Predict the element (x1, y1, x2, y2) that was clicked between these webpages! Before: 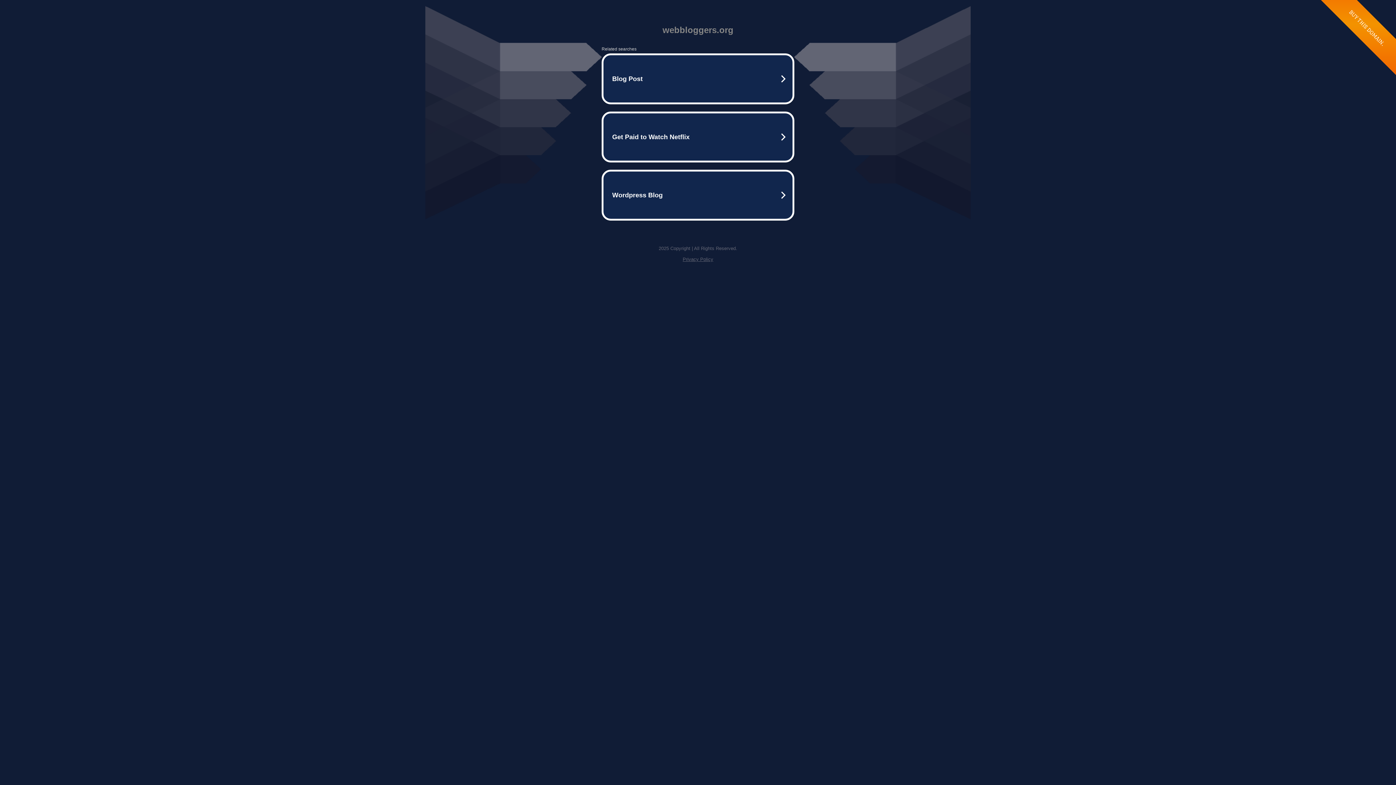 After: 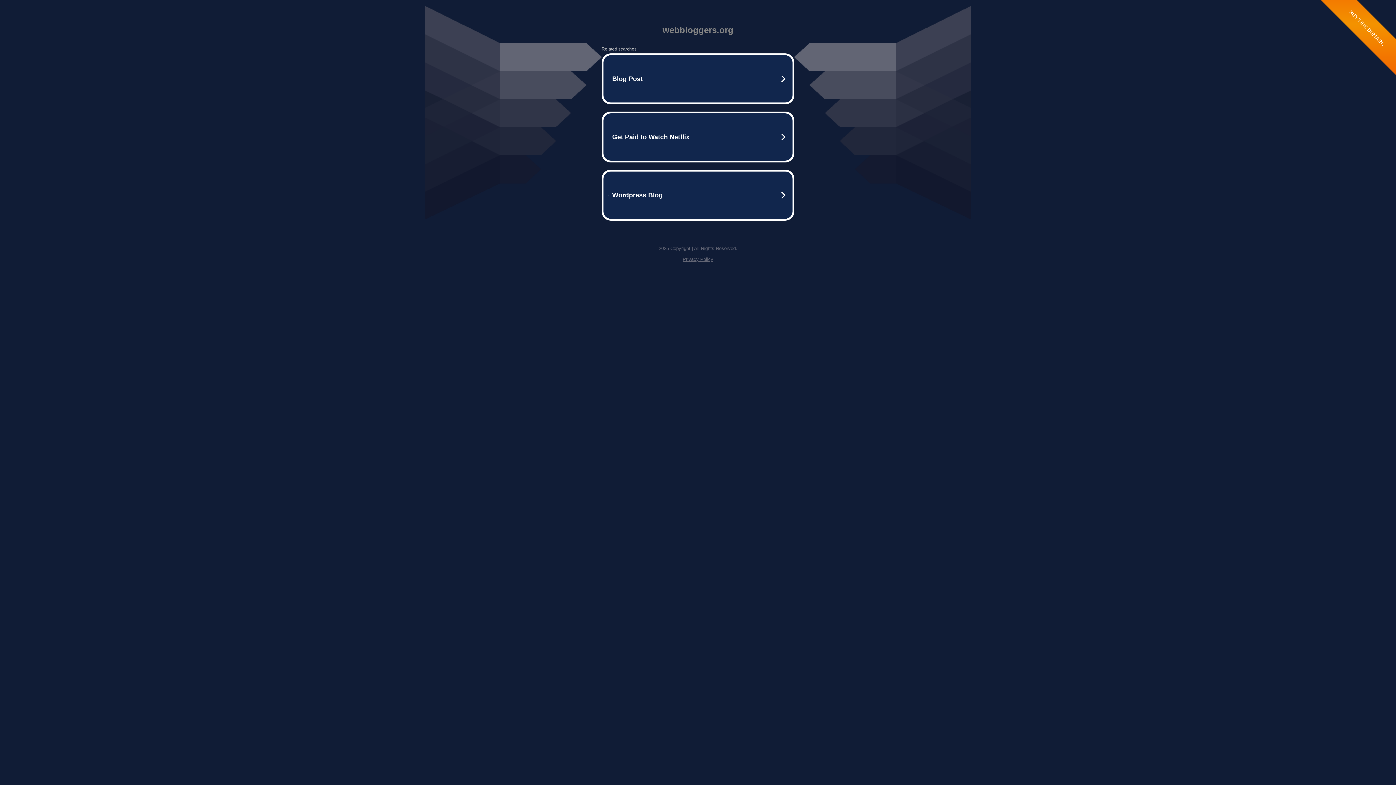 Action: bbox: (682, 256, 713, 262) label: Privacy Policy